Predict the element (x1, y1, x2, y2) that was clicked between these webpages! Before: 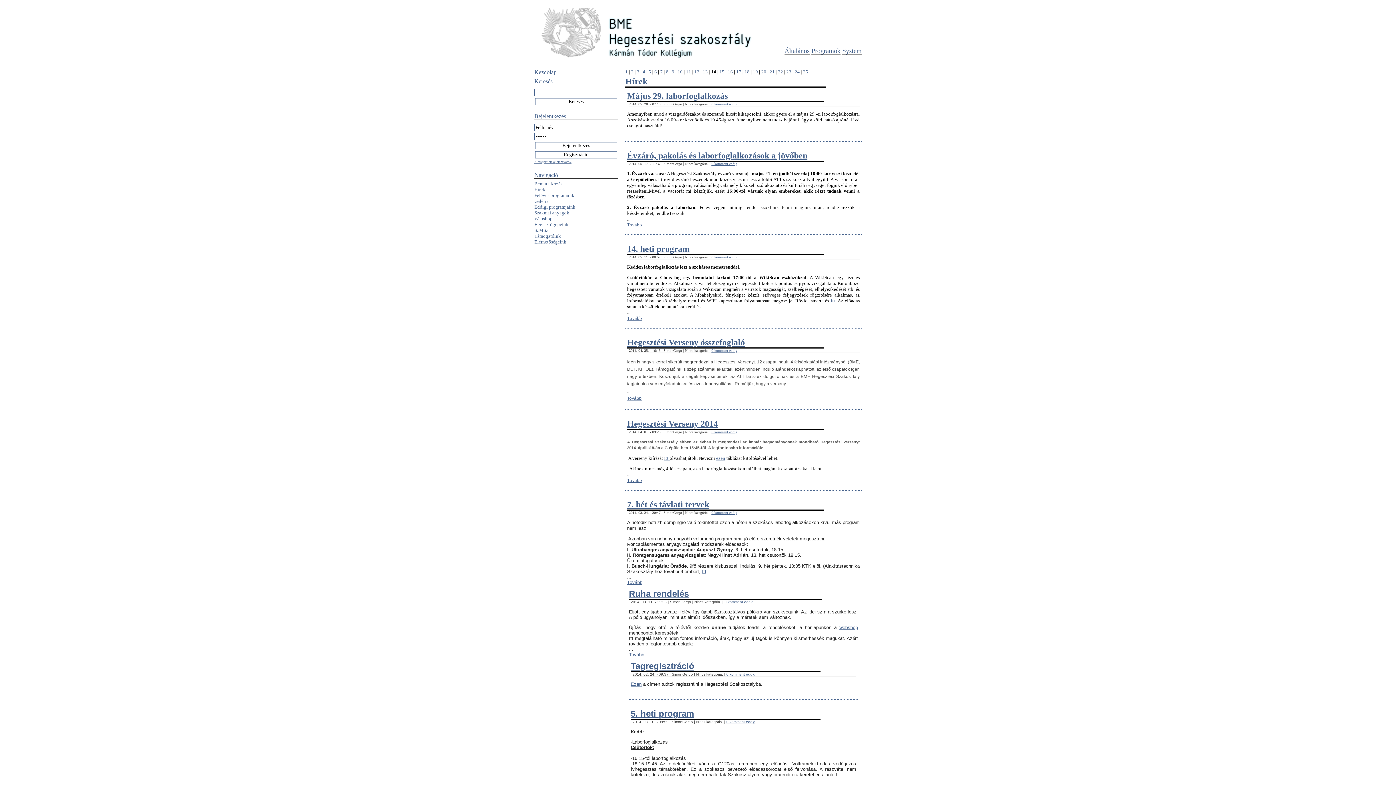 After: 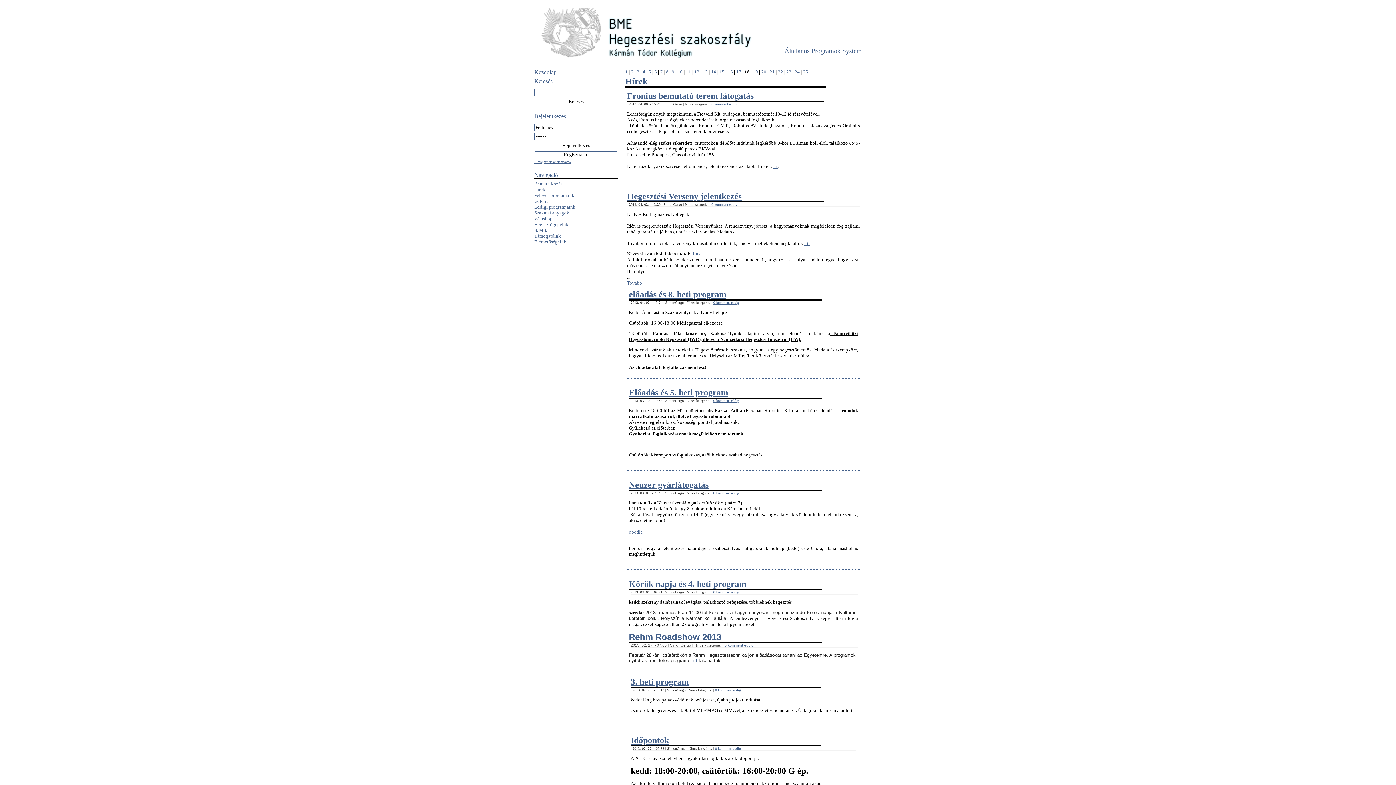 Action: bbox: (744, 69, 749, 74) label: 18